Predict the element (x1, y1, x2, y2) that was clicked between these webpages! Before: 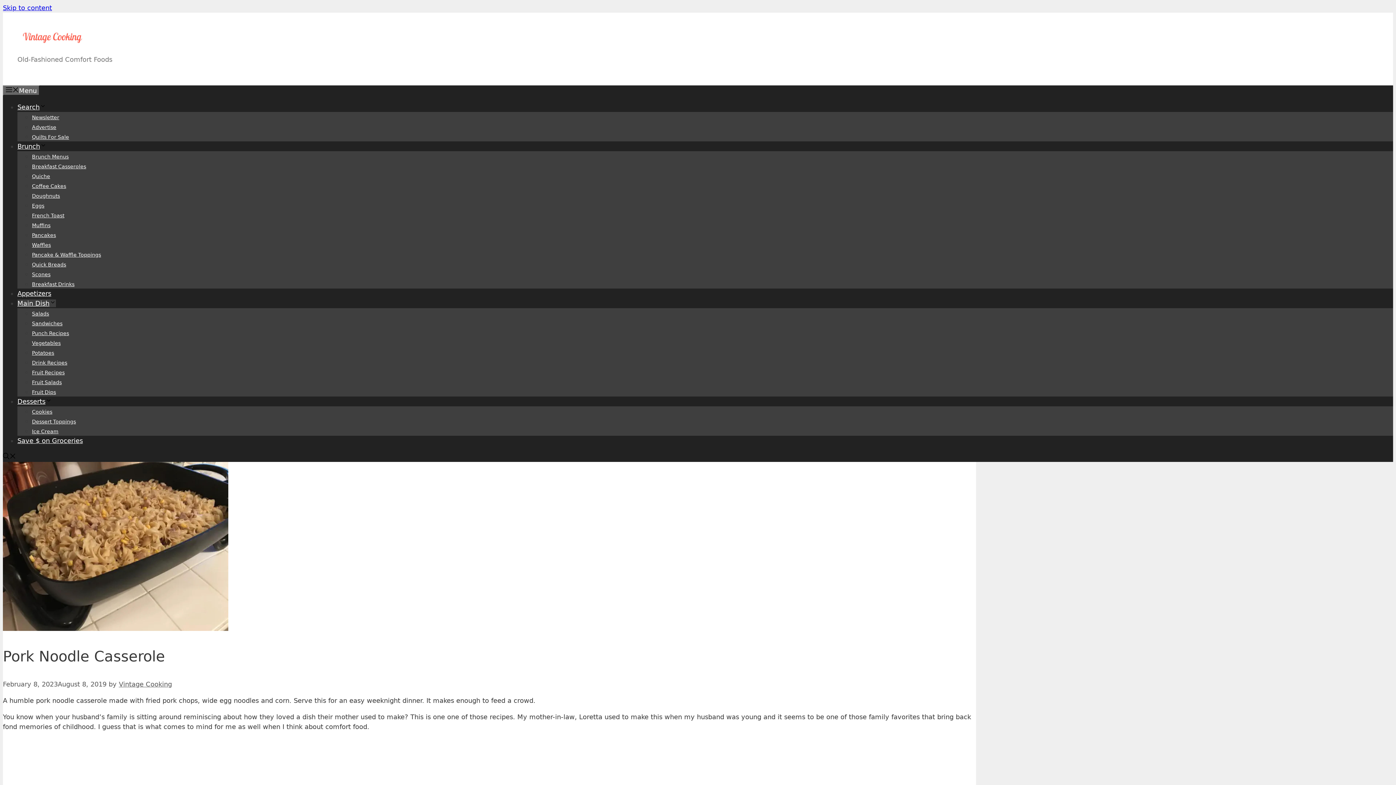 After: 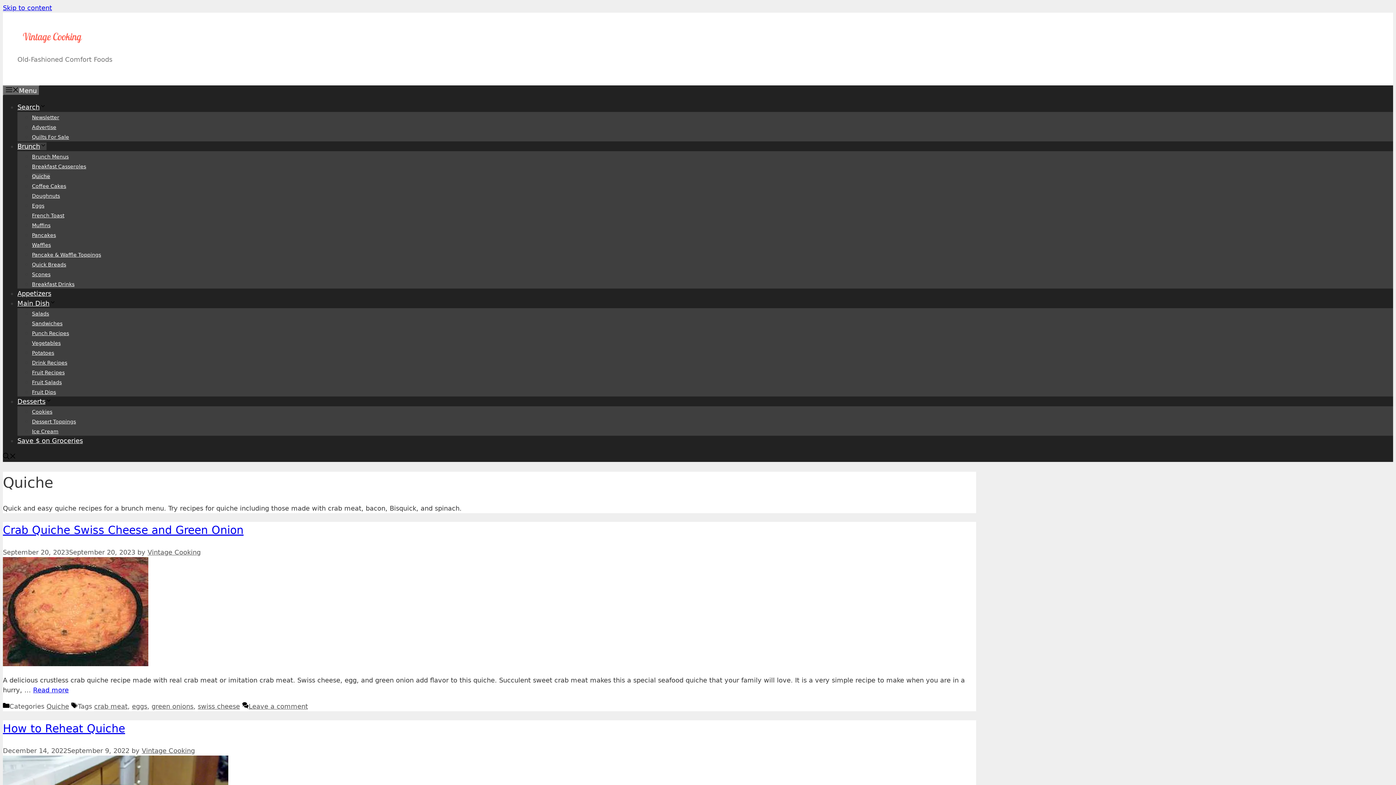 Action: label: Quiche bbox: (32, 173, 50, 179)